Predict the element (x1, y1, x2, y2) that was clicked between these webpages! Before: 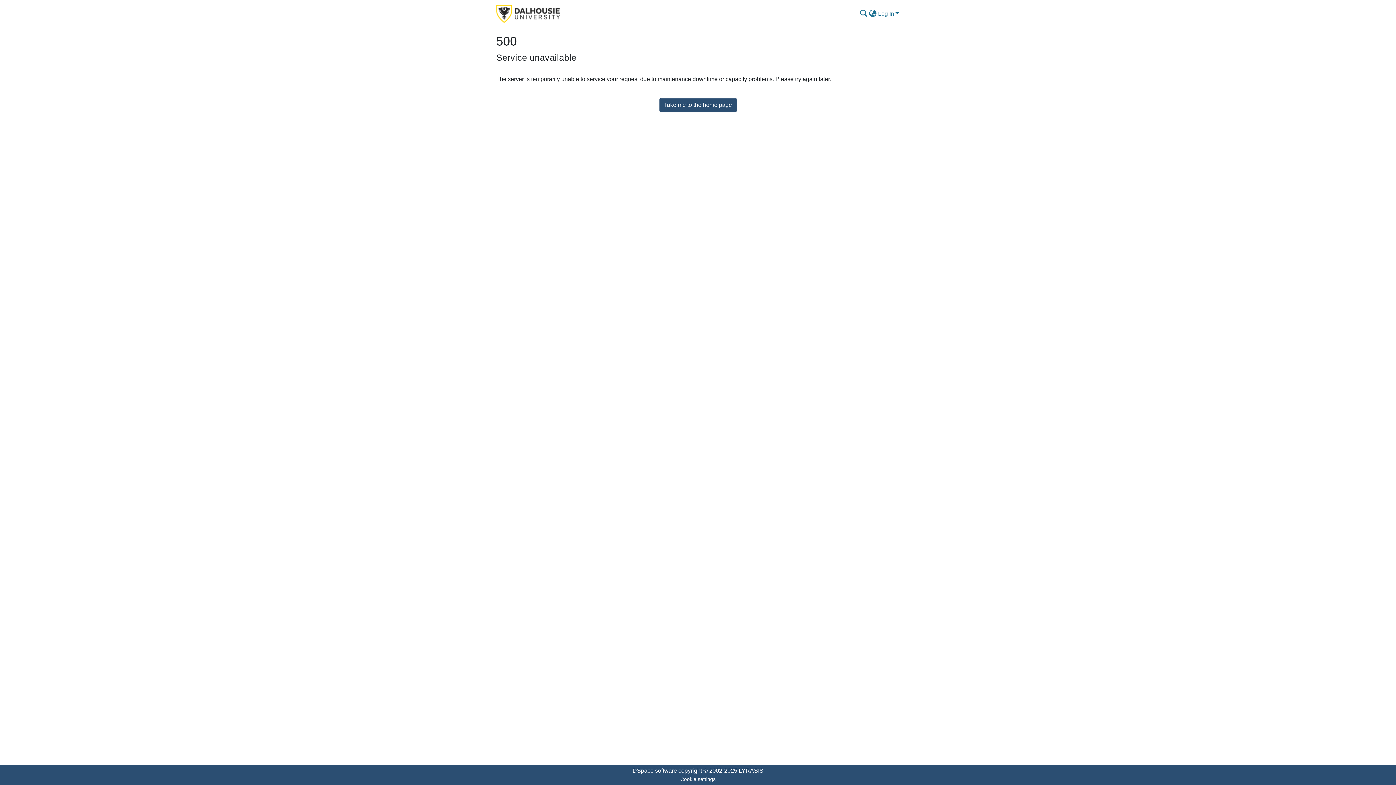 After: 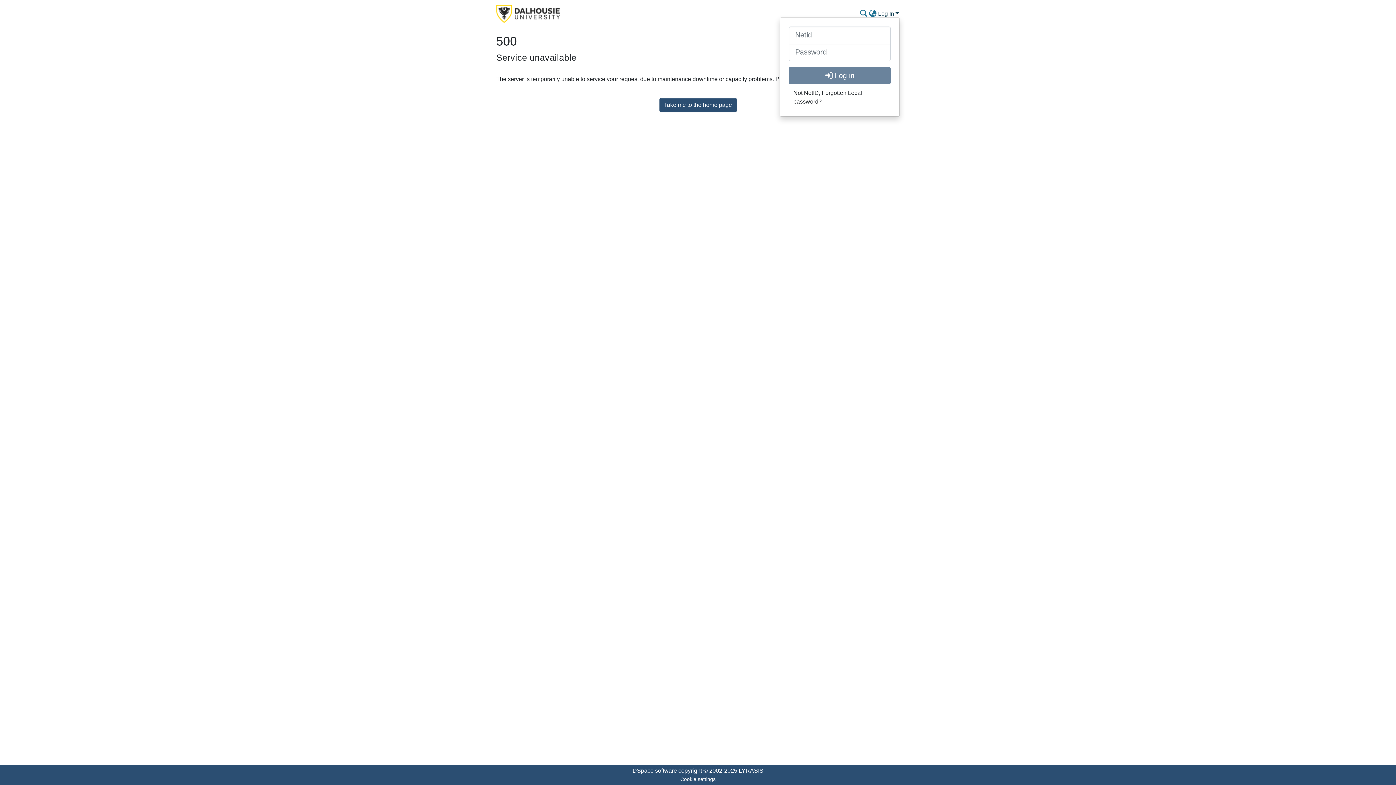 Action: bbox: (877, 10, 900, 16) label: Log In